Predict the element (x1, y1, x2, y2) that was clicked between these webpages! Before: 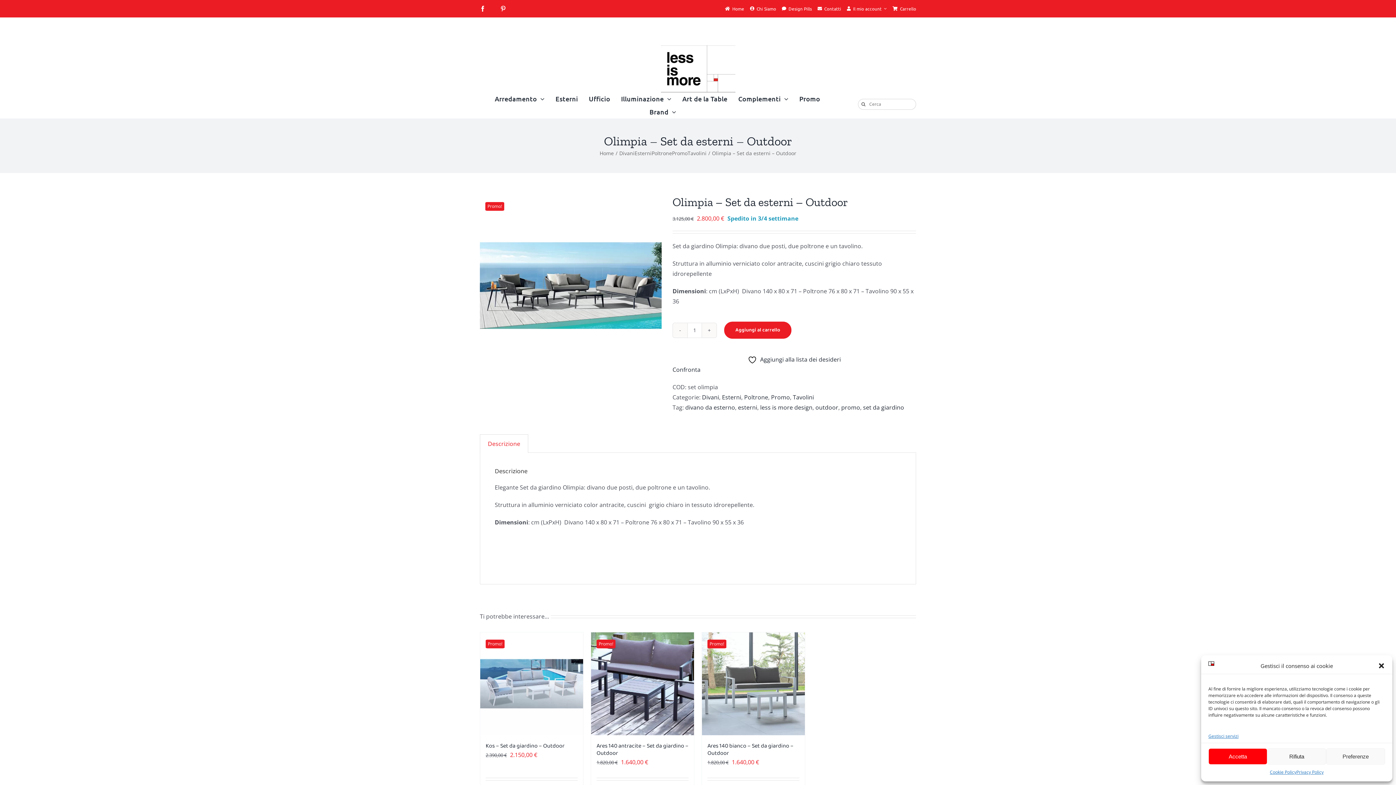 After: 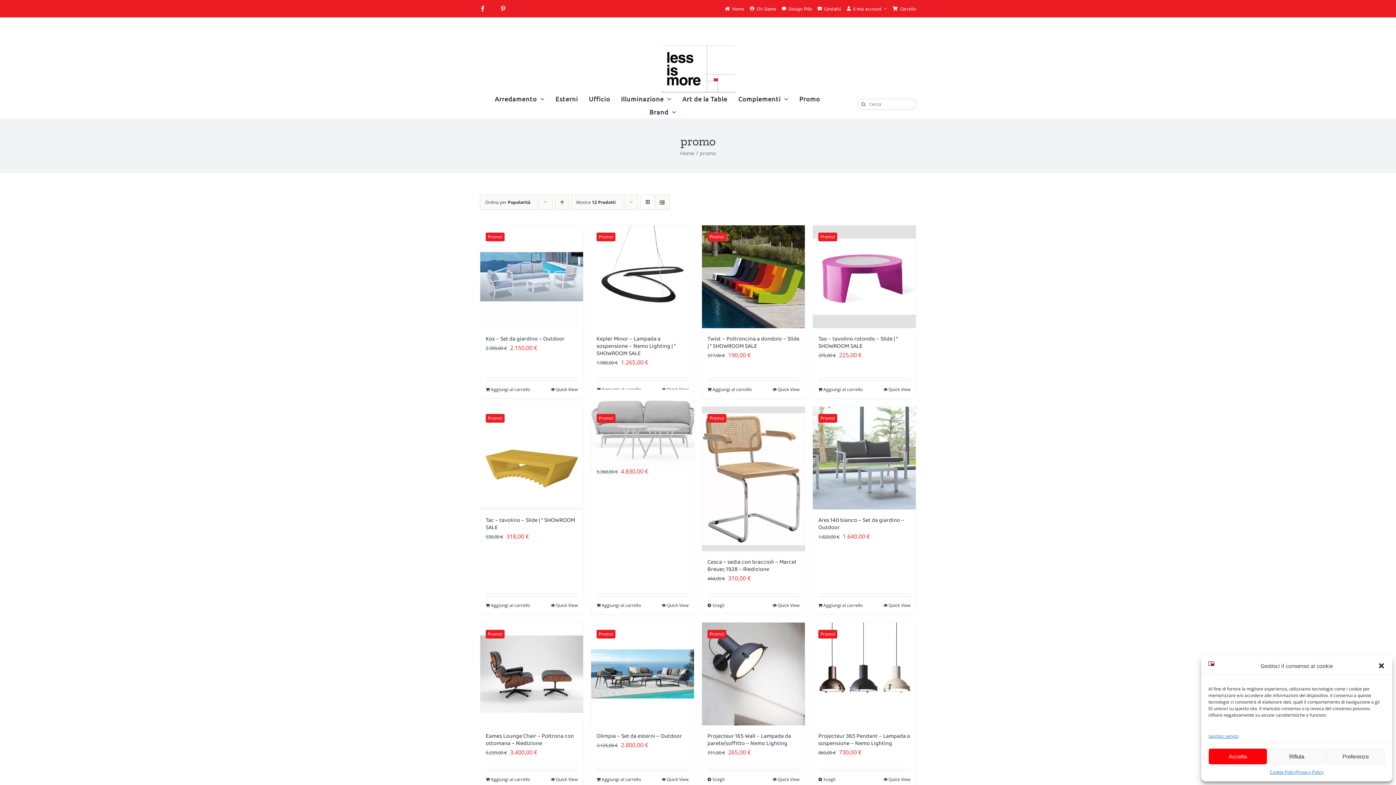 Action: label: promo bbox: (841, 403, 860, 411)